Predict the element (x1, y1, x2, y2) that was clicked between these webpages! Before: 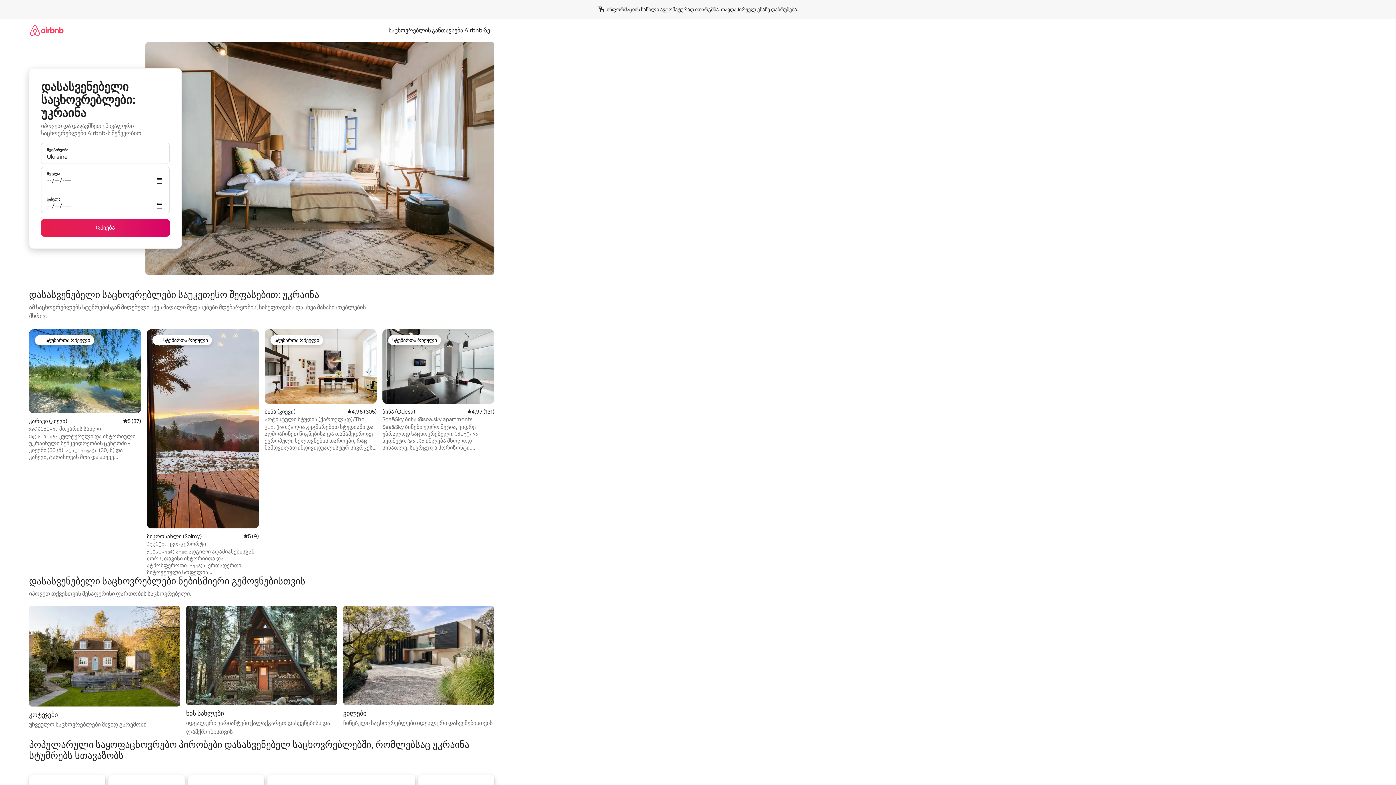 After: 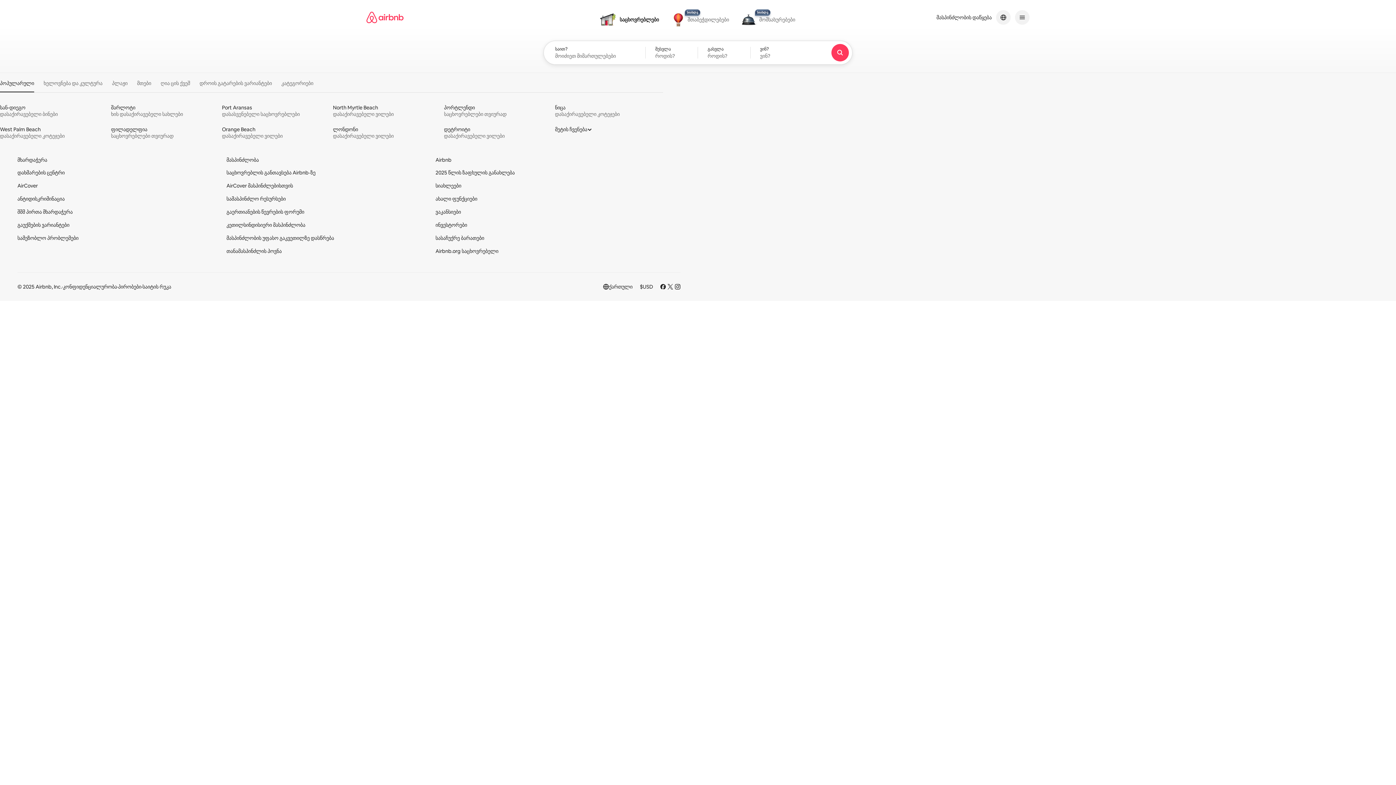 Action: bbox: (29, 18, 63, 41)